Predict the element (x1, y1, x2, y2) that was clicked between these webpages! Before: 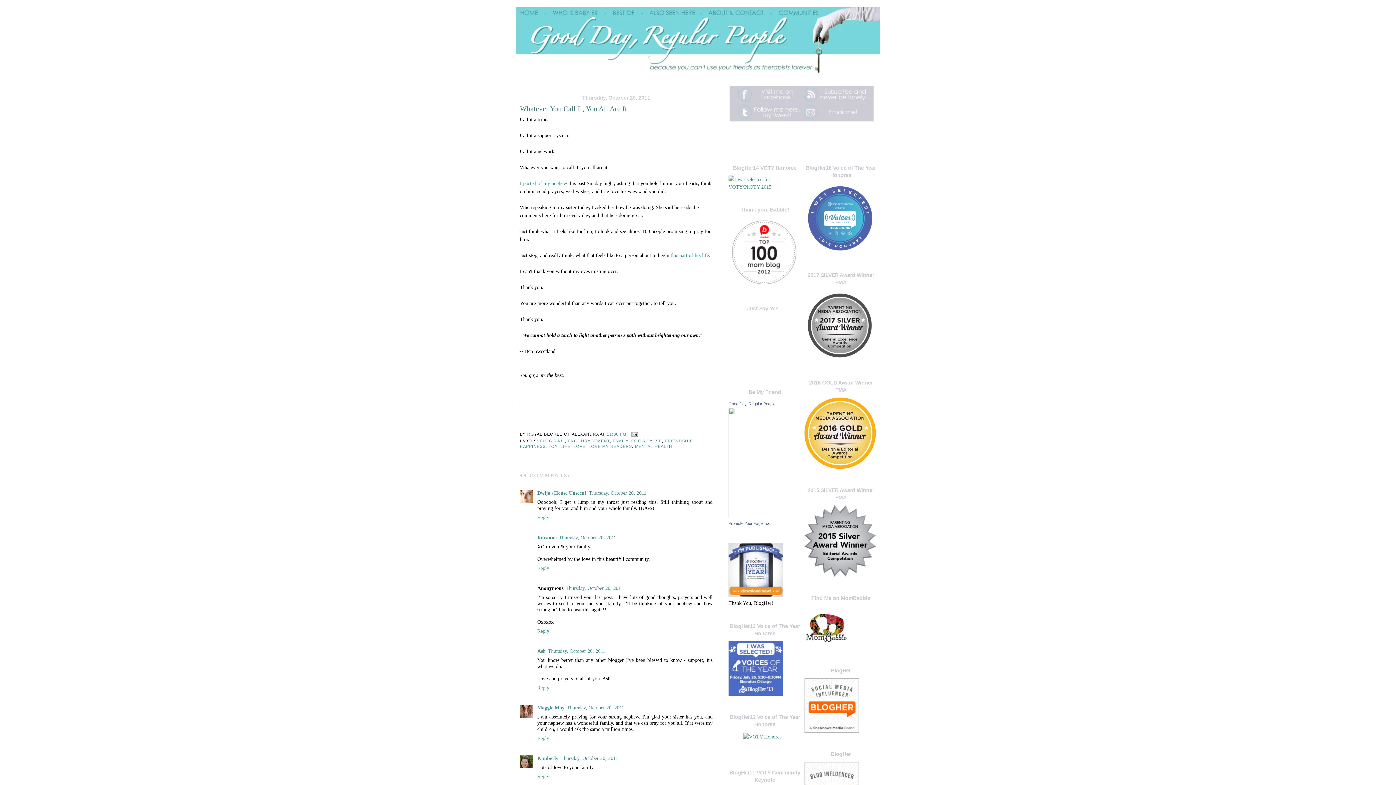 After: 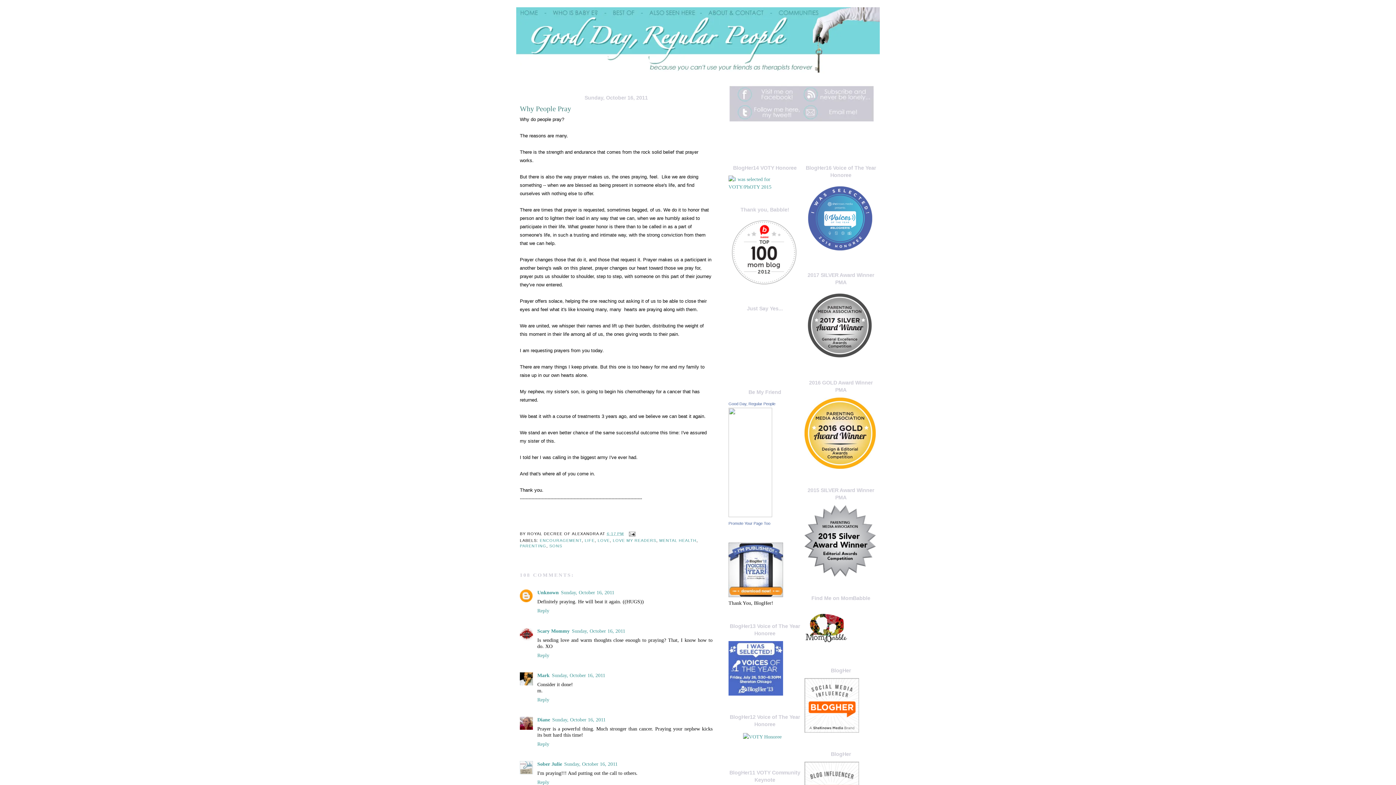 Action: label:  this part of his life.  bbox: (669, 252, 712, 258)